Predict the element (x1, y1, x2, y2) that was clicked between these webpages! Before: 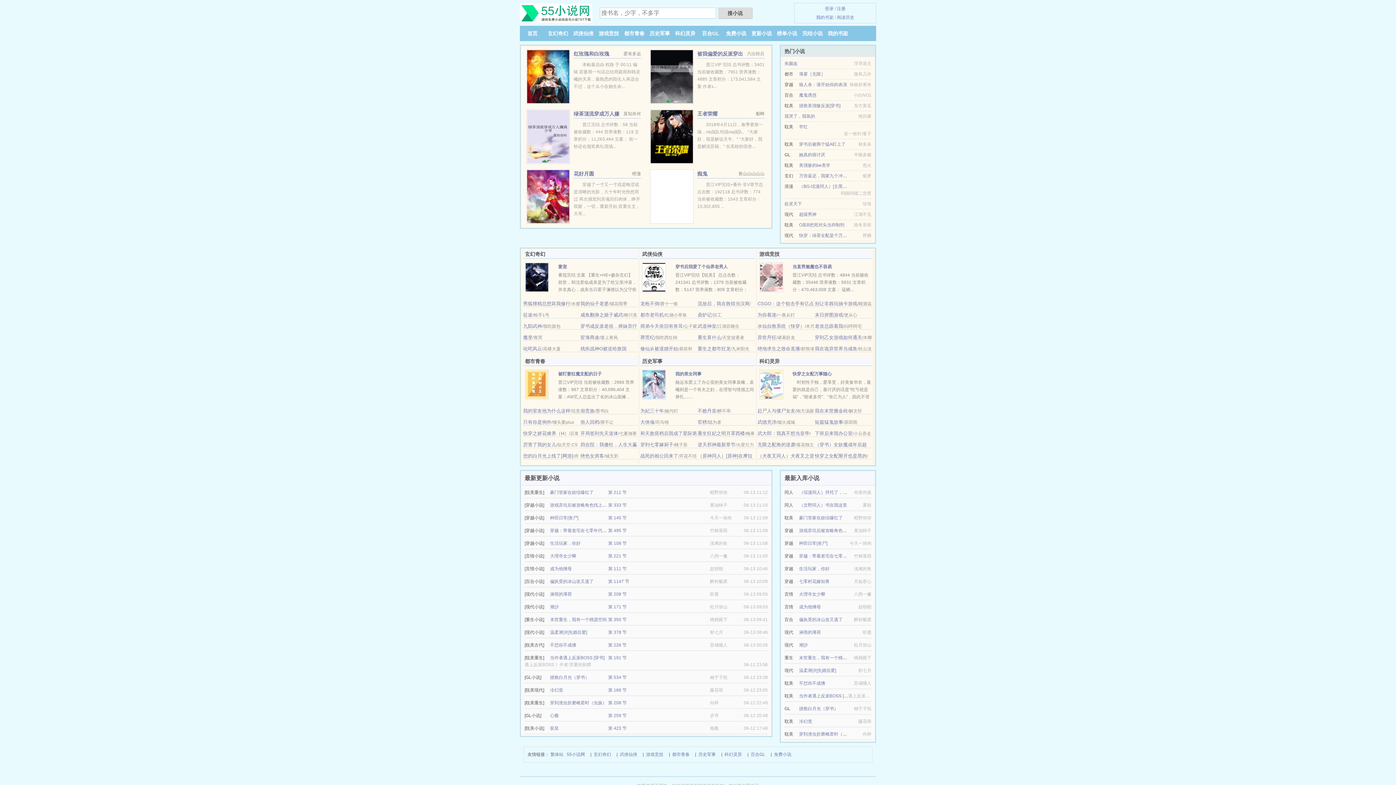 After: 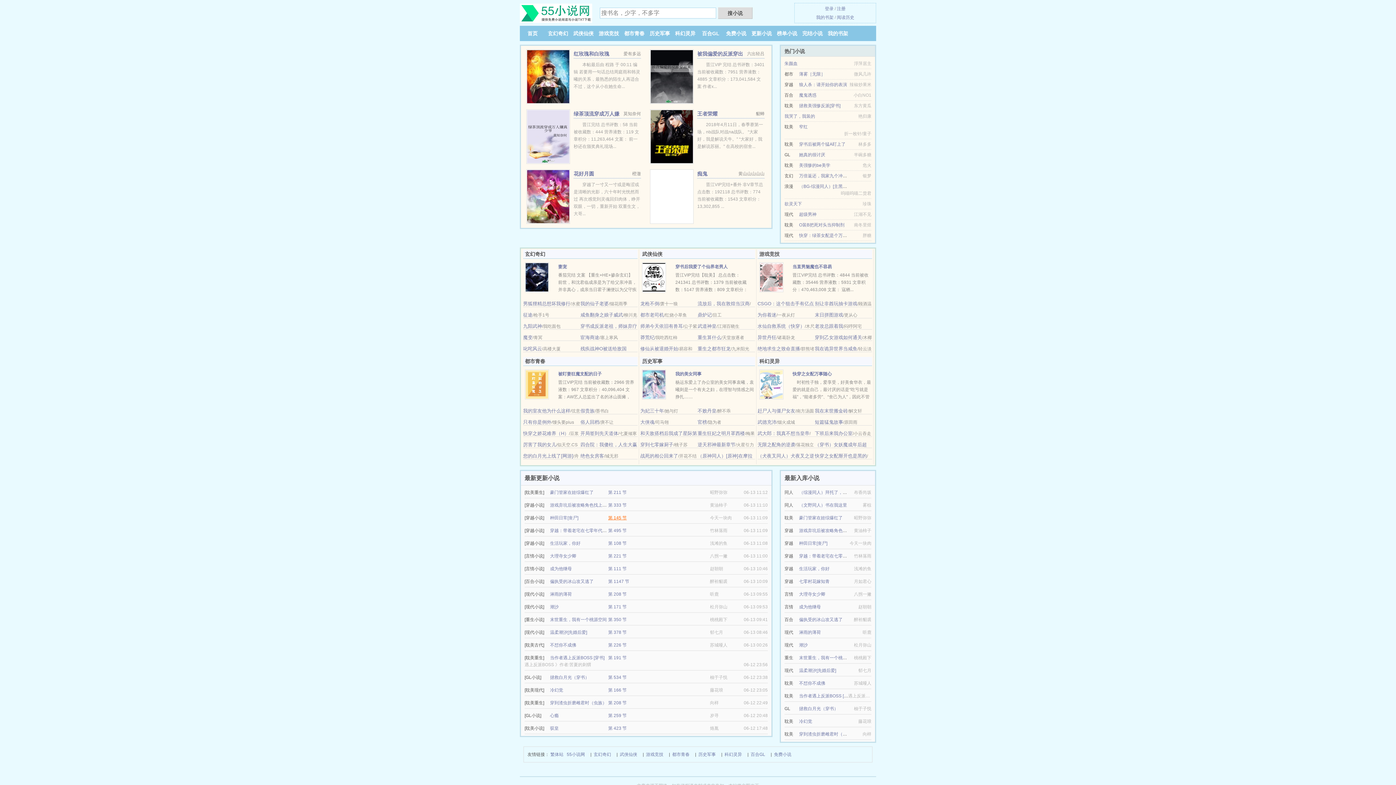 Action: label: 第 145 节 bbox: (608, 515, 626, 520)